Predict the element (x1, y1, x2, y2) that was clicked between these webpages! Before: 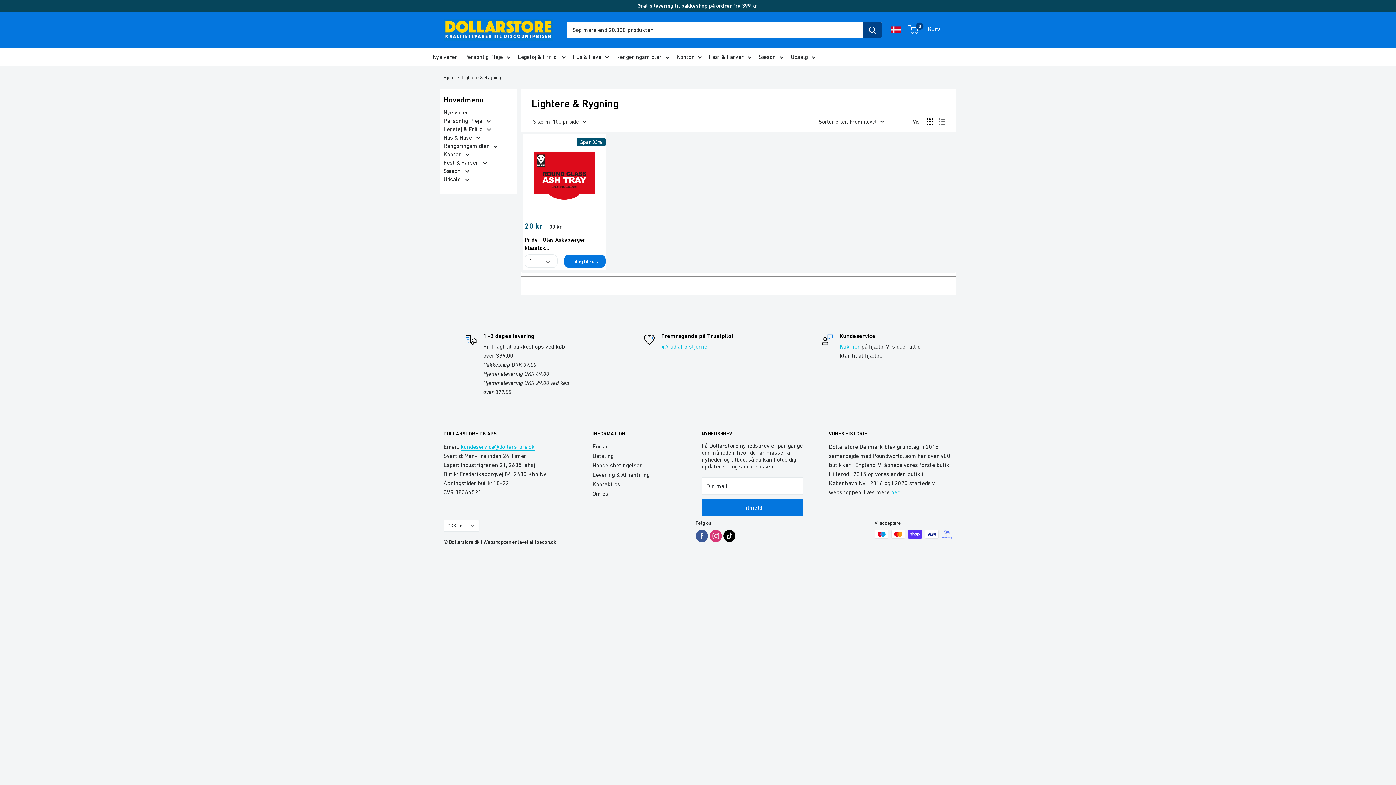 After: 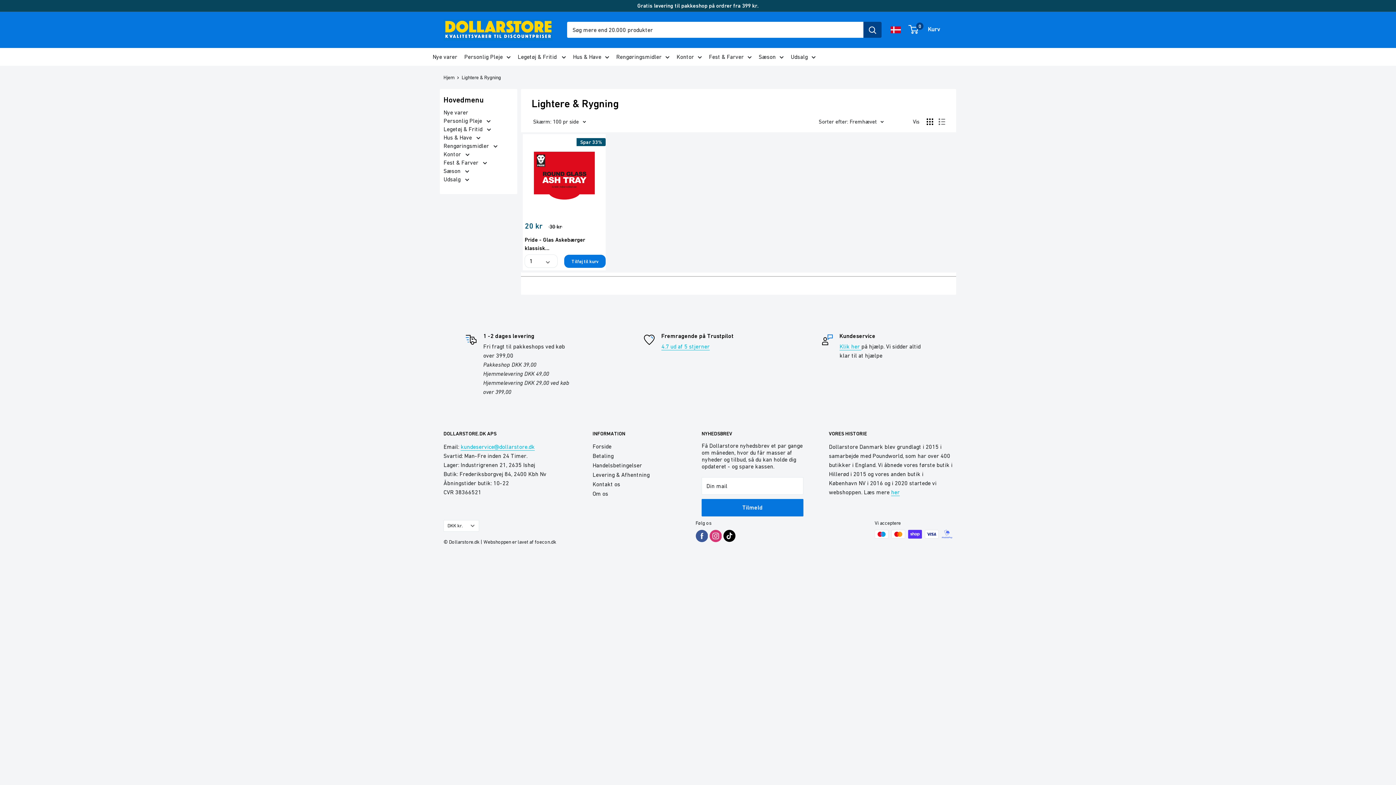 Action: bbox: (723, 530, 735, 543) label: Følg os på Facebook